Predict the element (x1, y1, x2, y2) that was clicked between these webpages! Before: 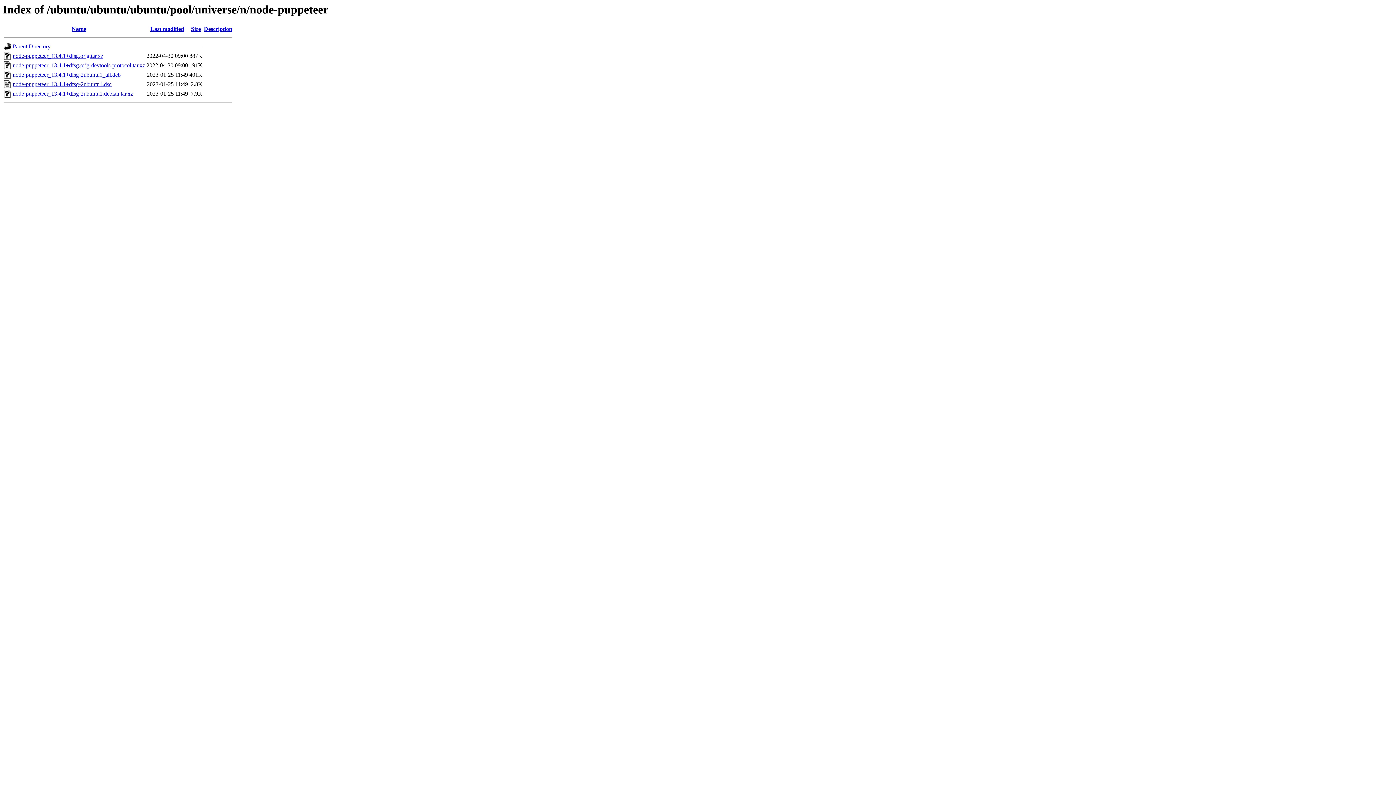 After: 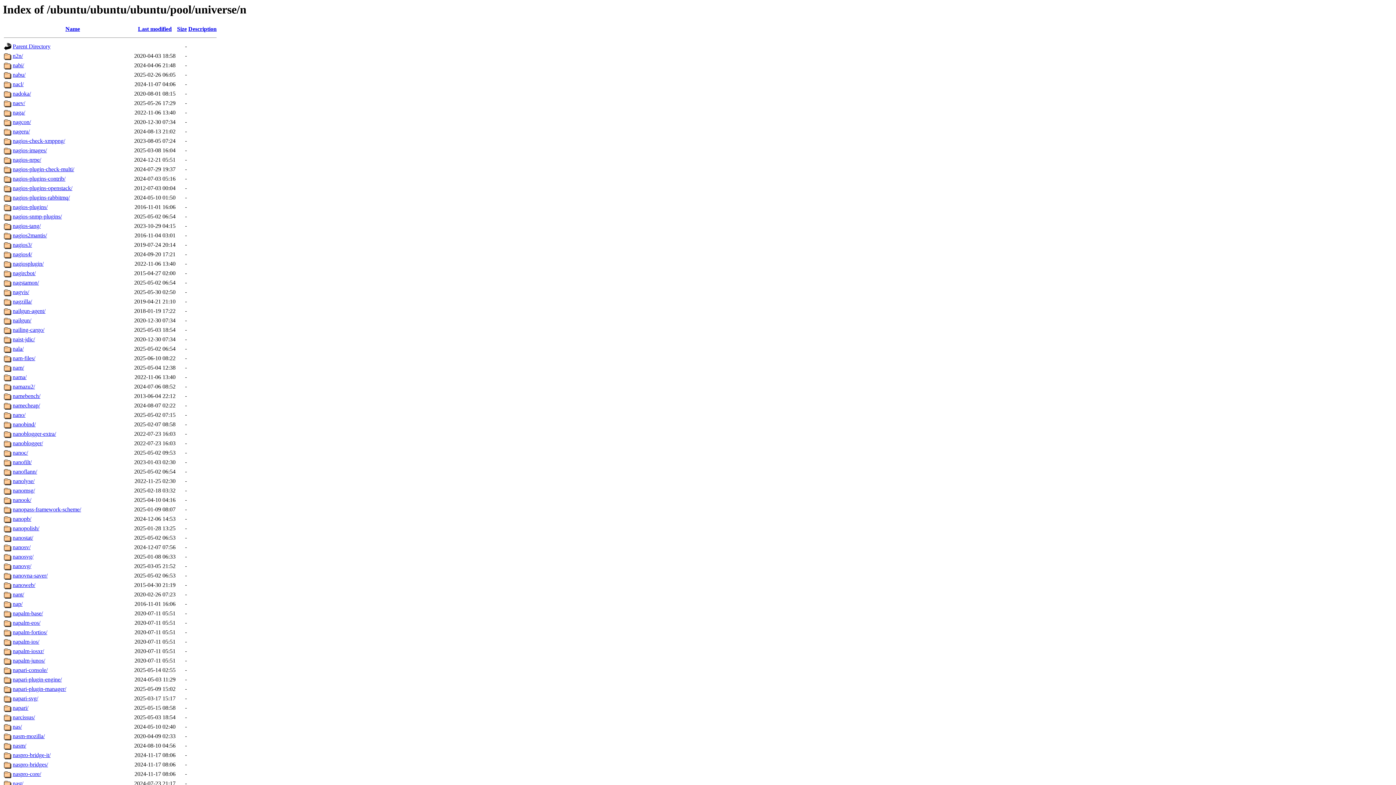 Action: bbox: (12, 43, 50, 49) label: Parent Directory